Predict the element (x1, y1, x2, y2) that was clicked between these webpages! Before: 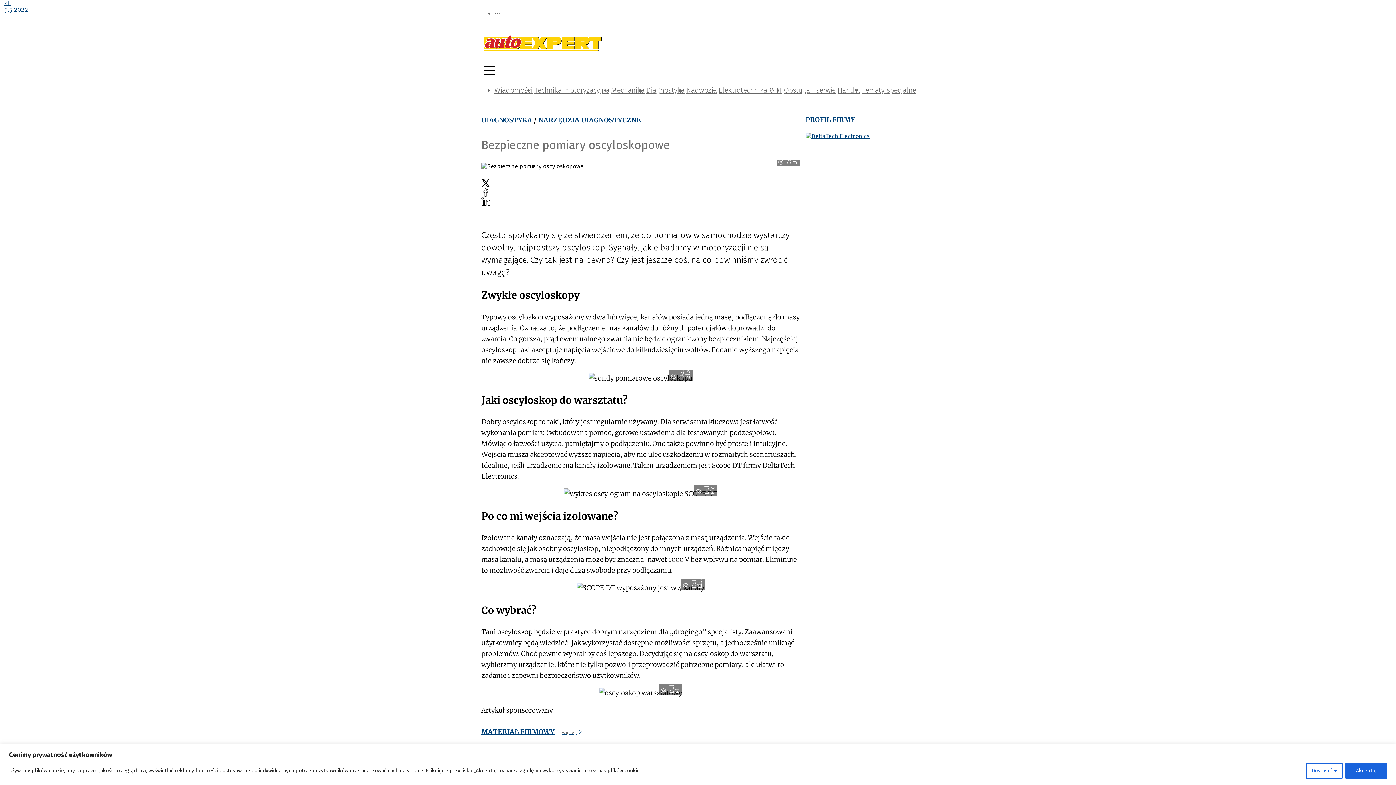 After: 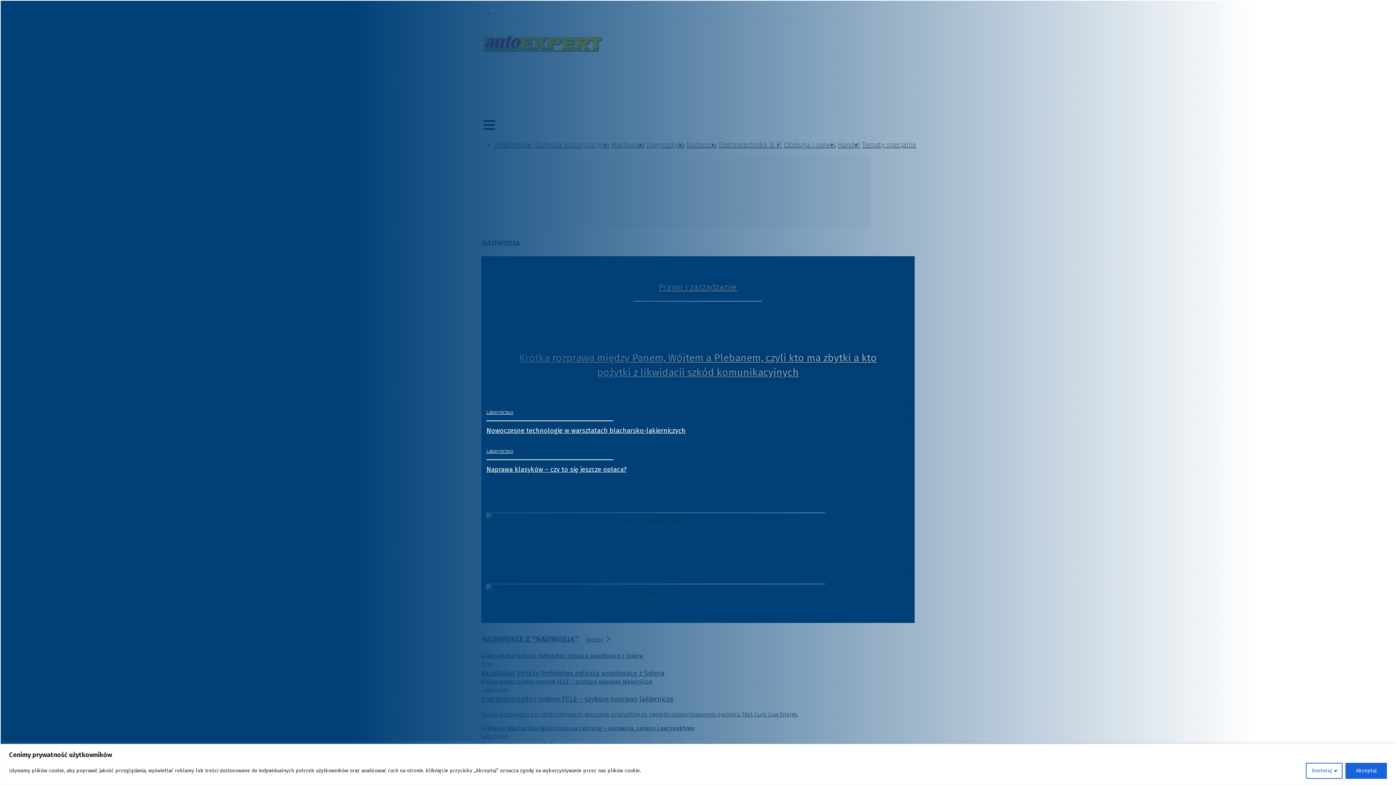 Action: label: Nadwozia bbox: (686, 85, 717, 94)